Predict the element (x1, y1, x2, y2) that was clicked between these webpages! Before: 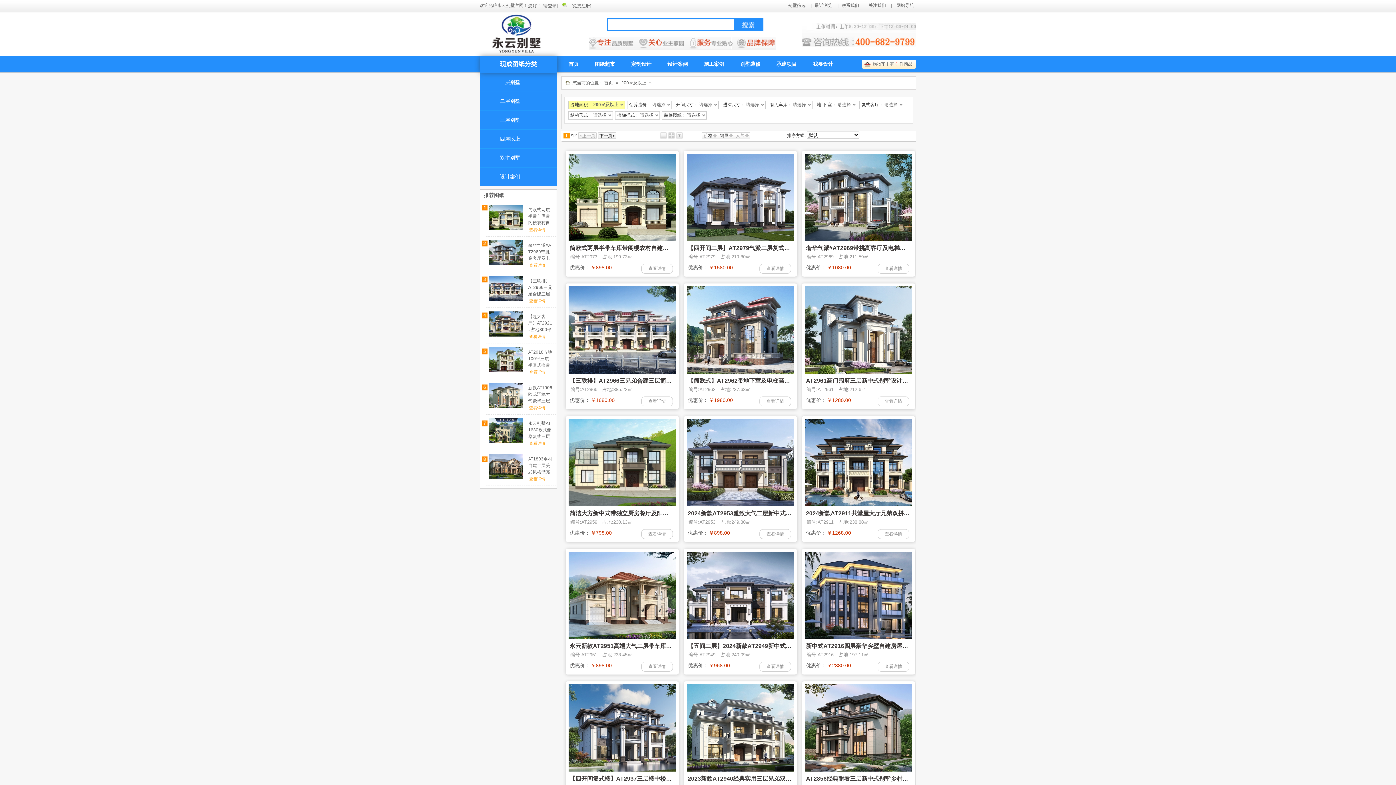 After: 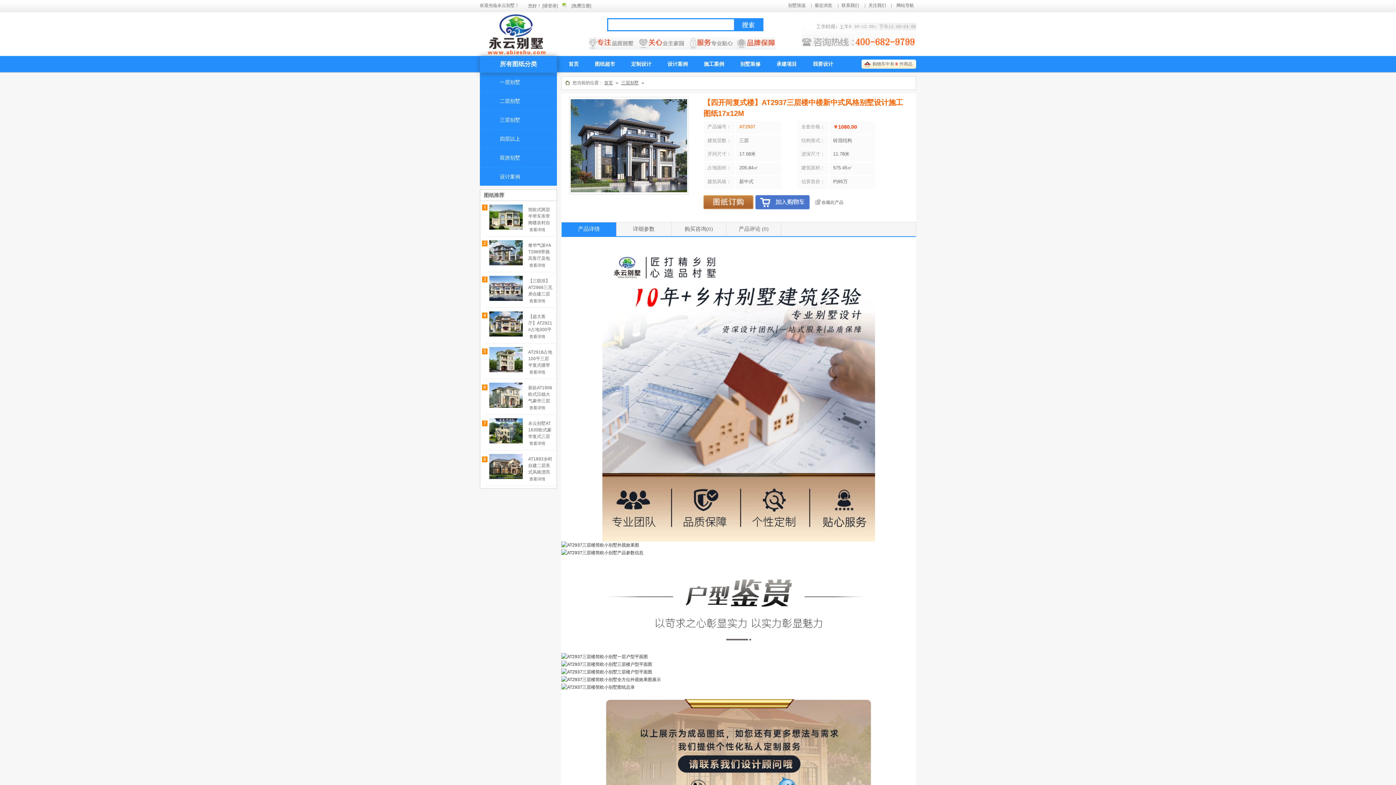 Action: bbox: (569, 776, 762, 782) label: 【四开间复式楼】AT2937三层楼中楼新中式风格别墅设计施工图纸17x12M